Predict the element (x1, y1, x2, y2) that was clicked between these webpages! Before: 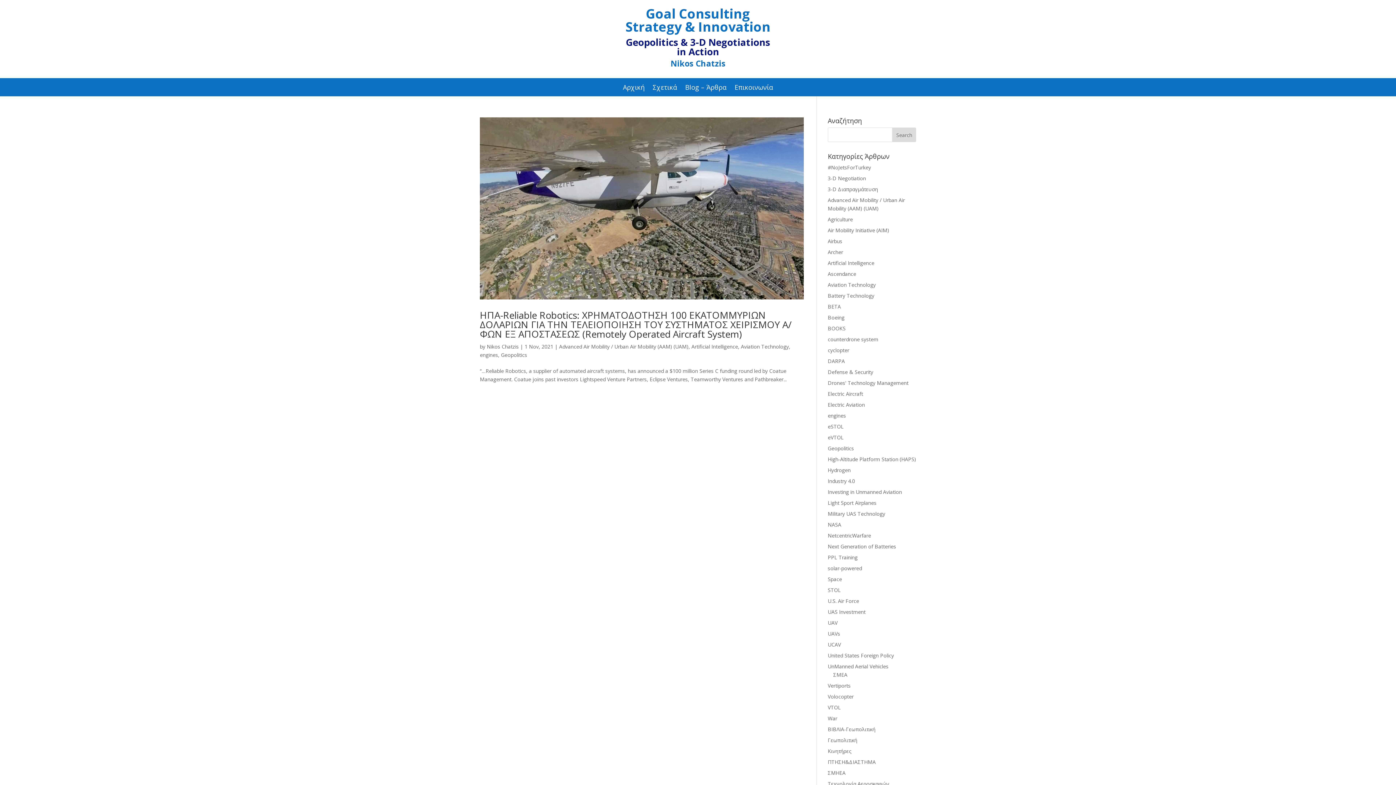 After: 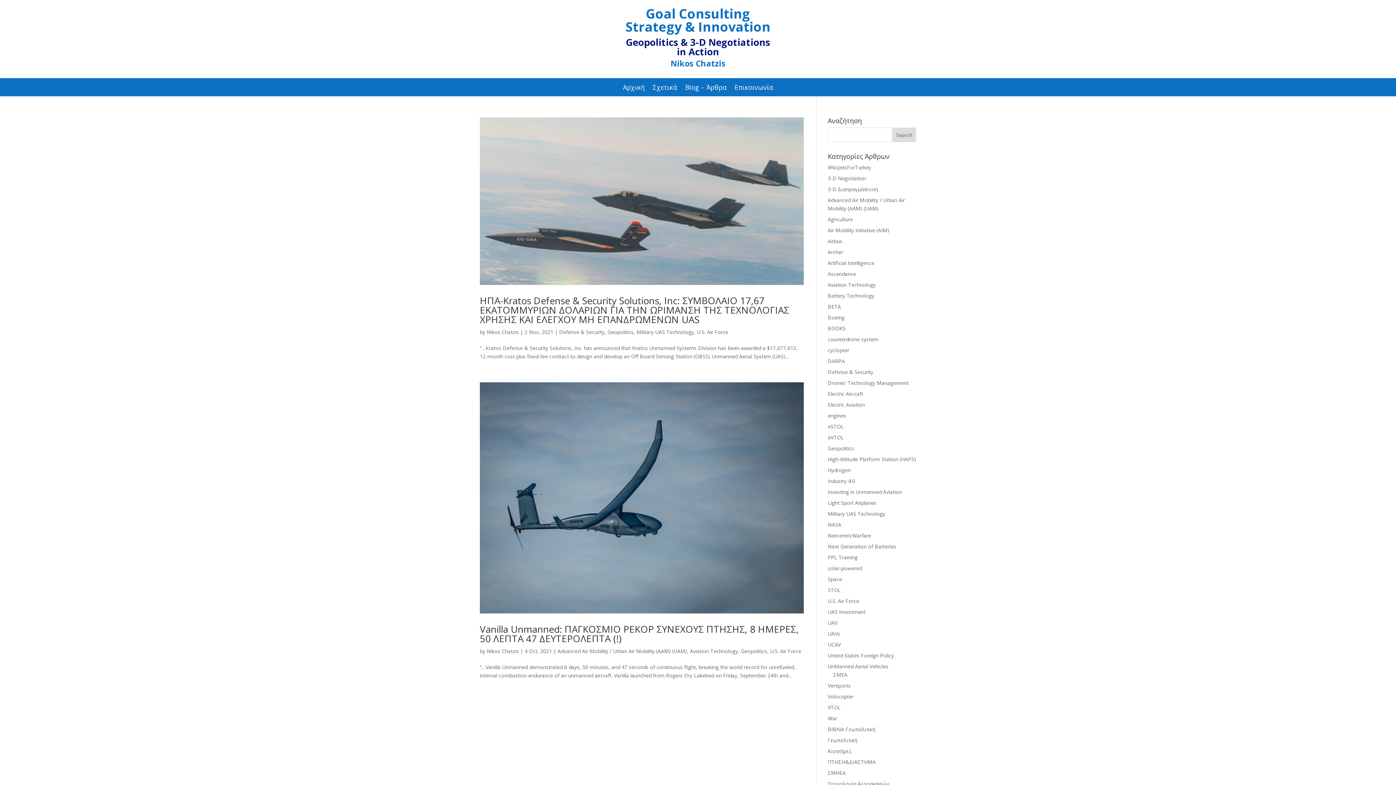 Action: bbox: (828, 597, 859, 604) label: U.S. Air Force